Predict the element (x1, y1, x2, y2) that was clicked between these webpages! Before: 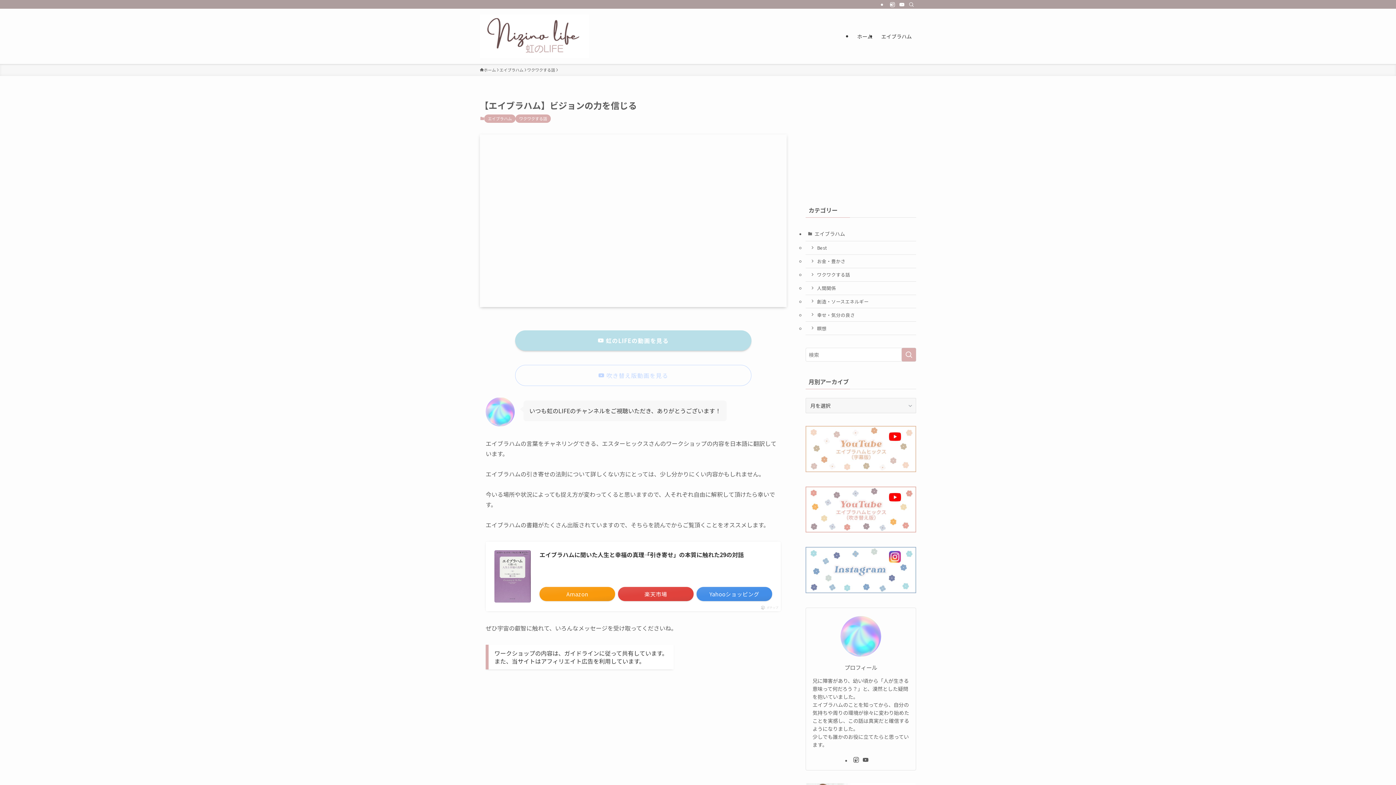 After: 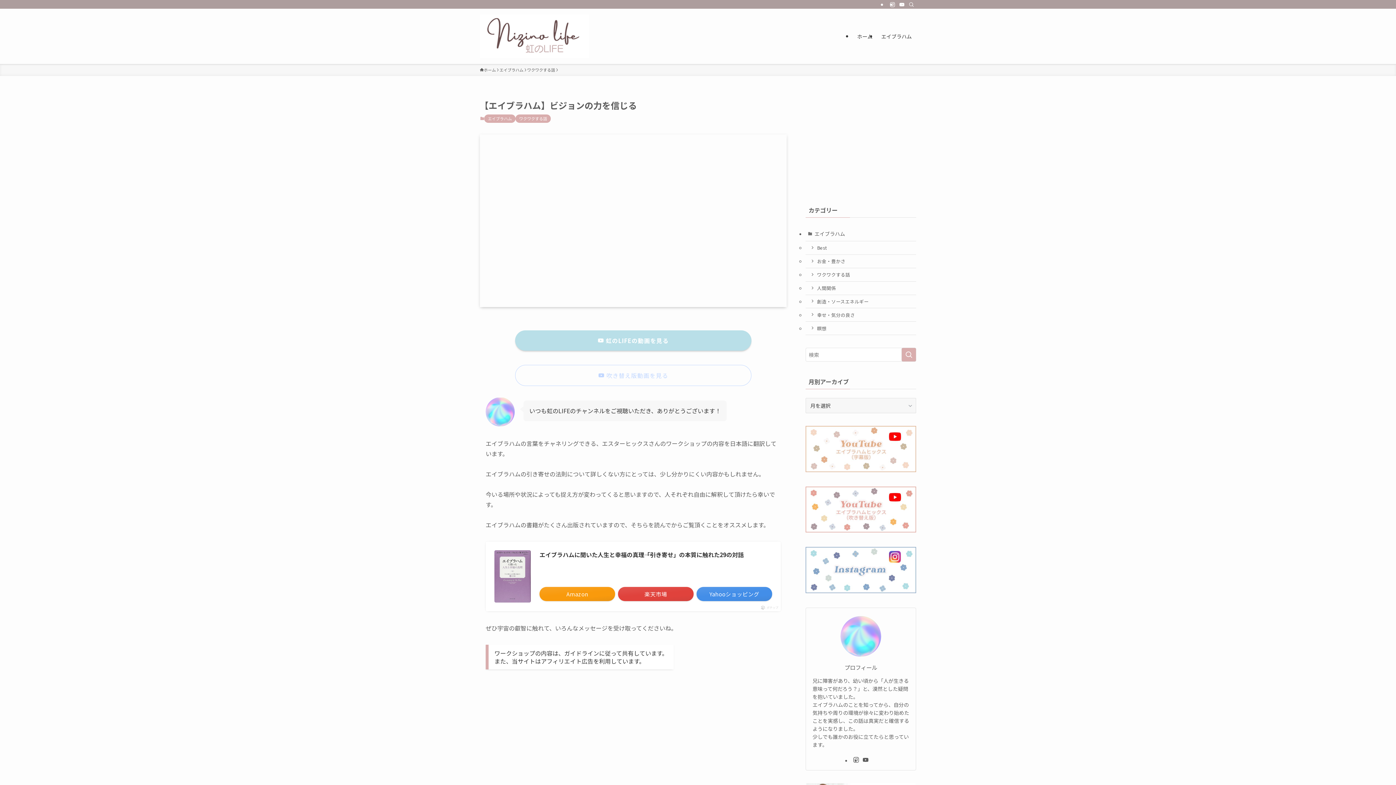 Action: bbox: (862, 756, 869, 763) label: youtube